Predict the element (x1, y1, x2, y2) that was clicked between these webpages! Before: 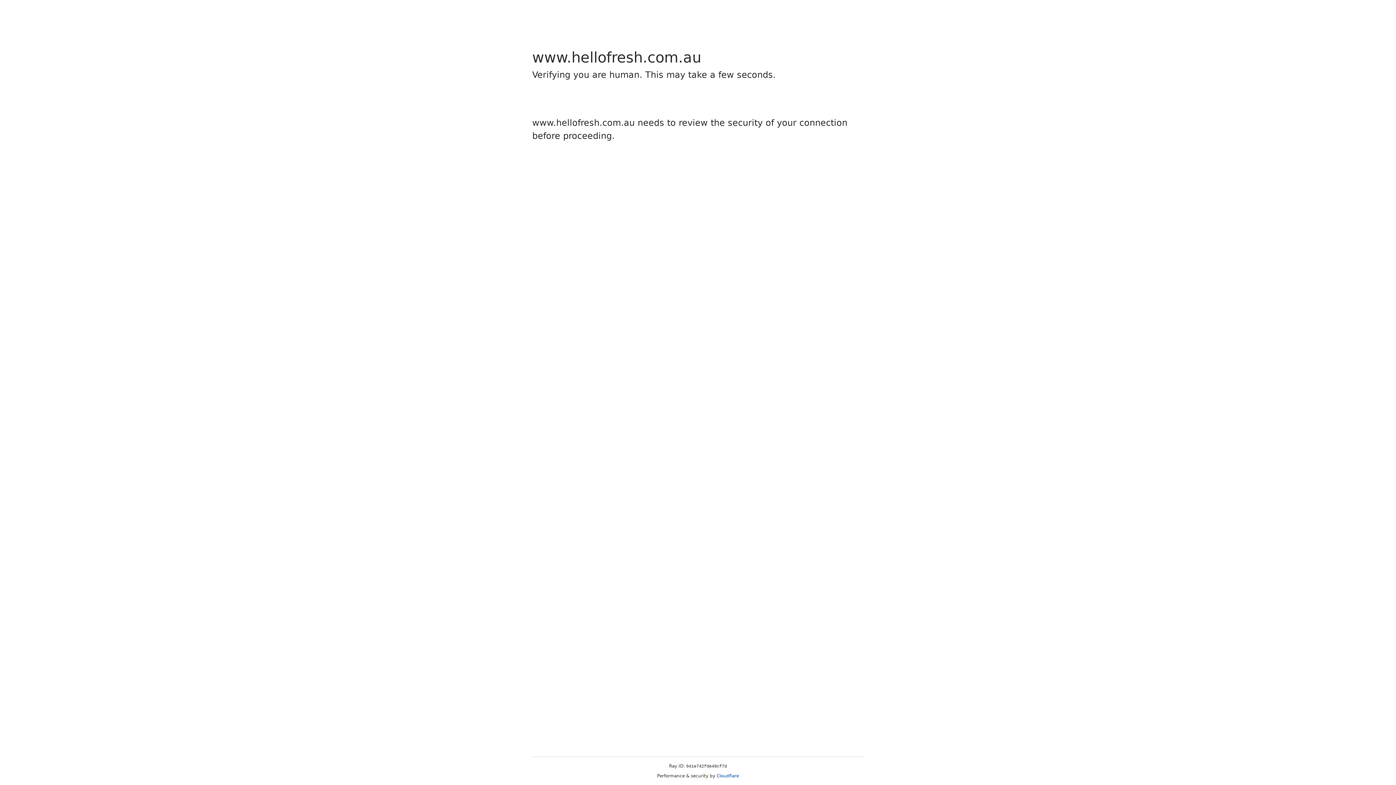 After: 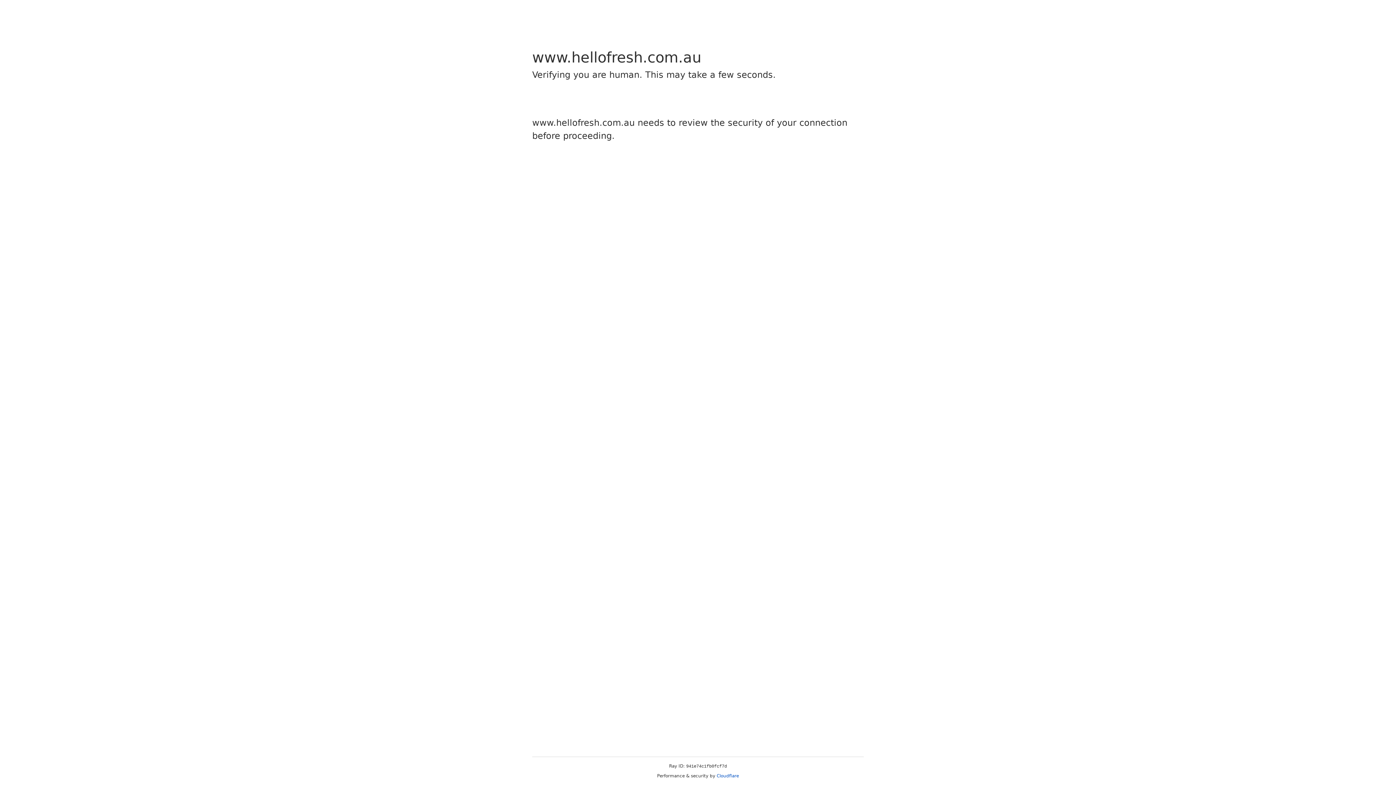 Action: bbox: (716, 773, 739, 778) label: Cloudflare